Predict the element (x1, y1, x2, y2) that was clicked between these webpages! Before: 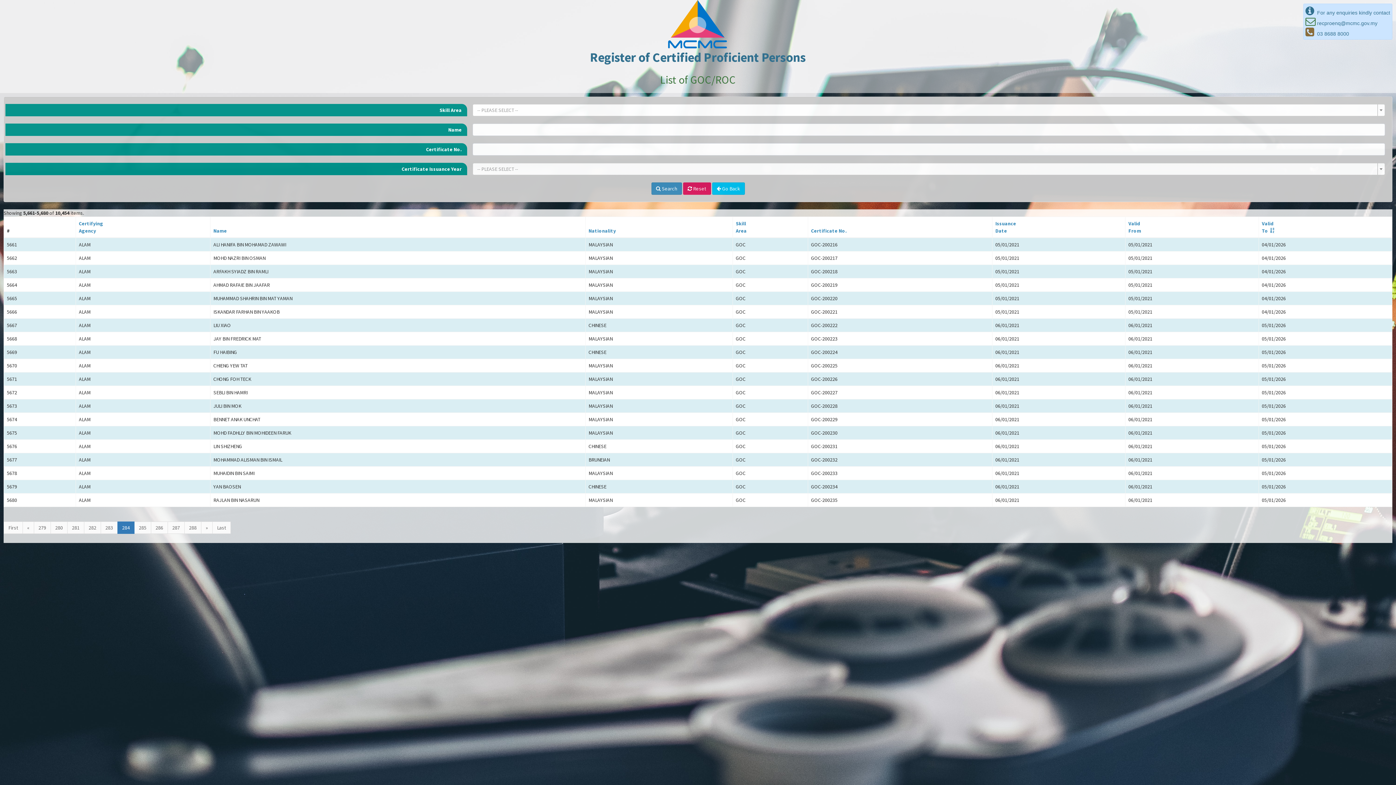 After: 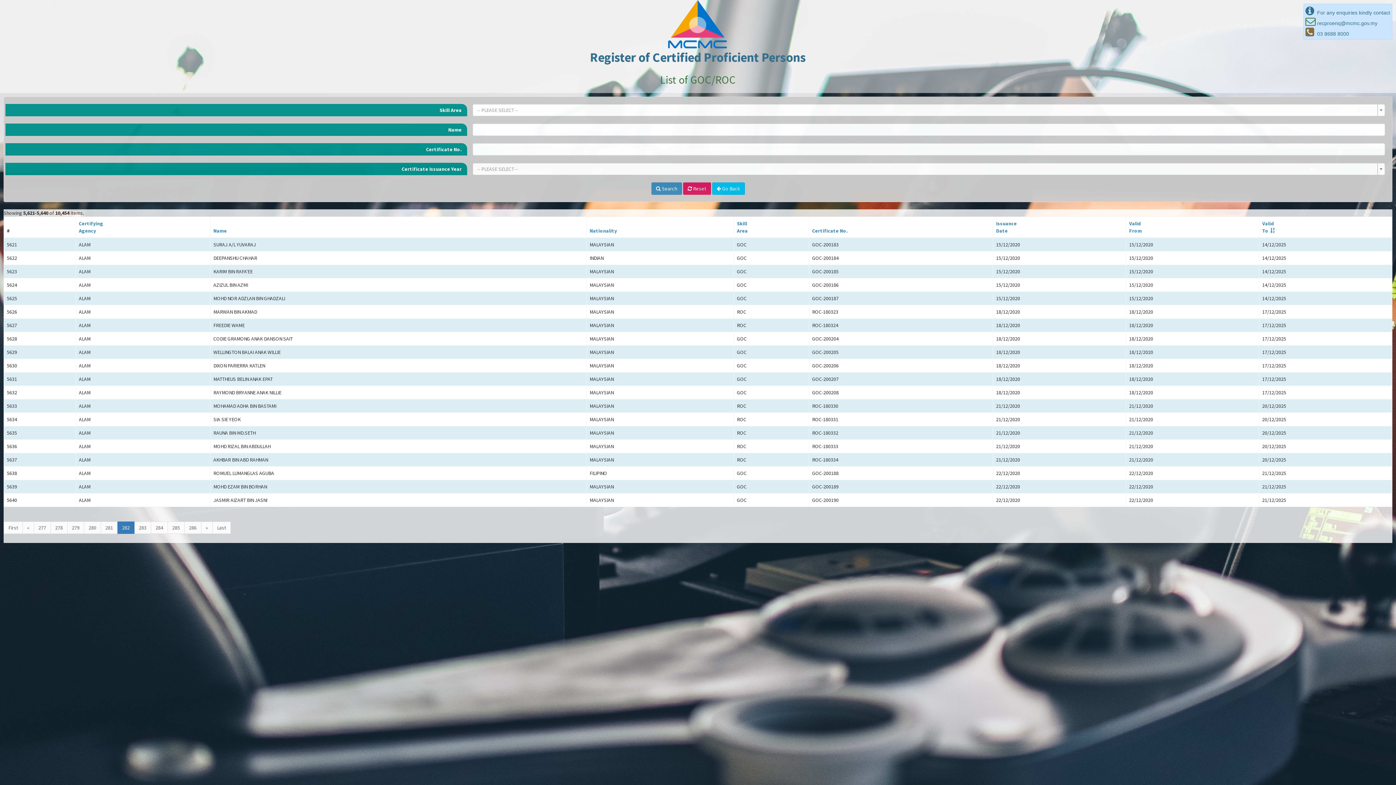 Action: bbox: (84, 521, 101, 534) label: 282